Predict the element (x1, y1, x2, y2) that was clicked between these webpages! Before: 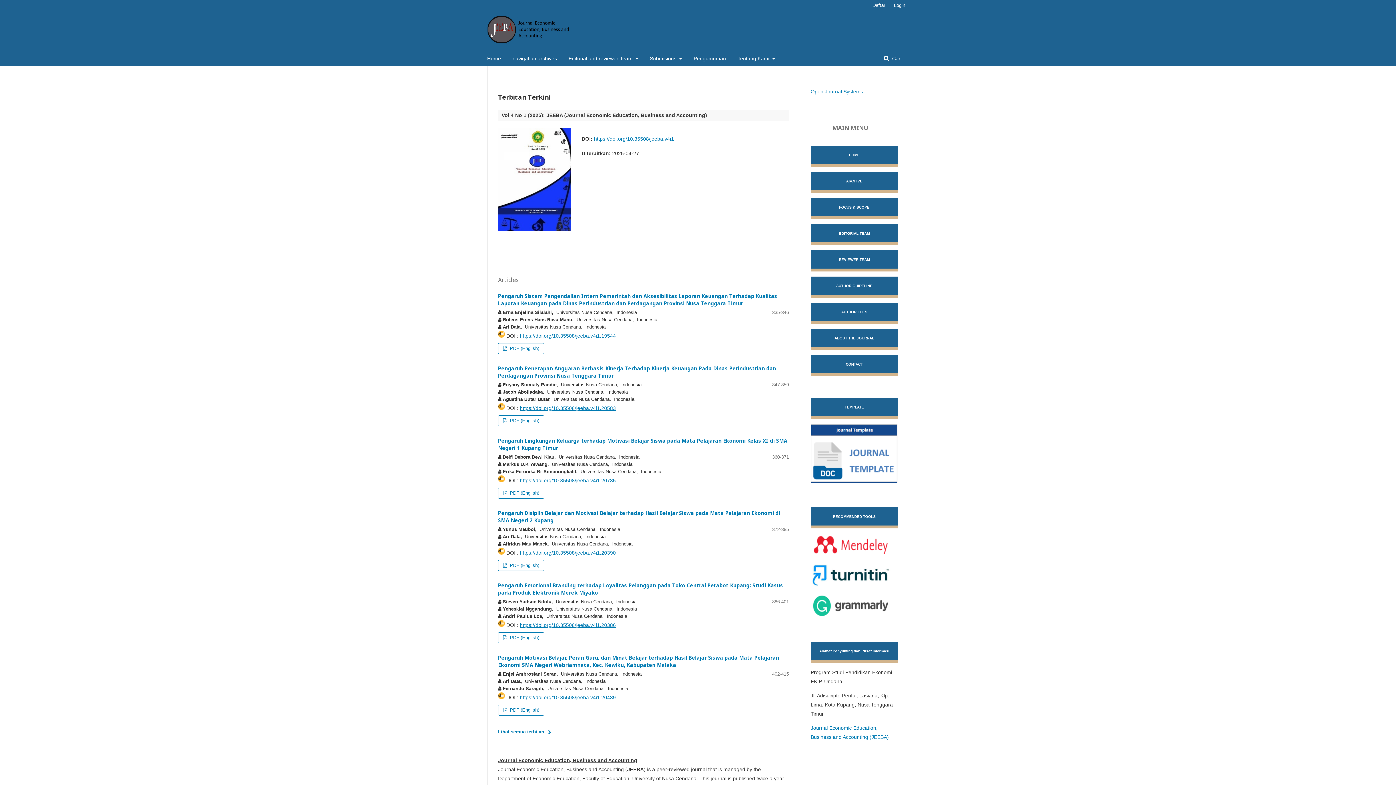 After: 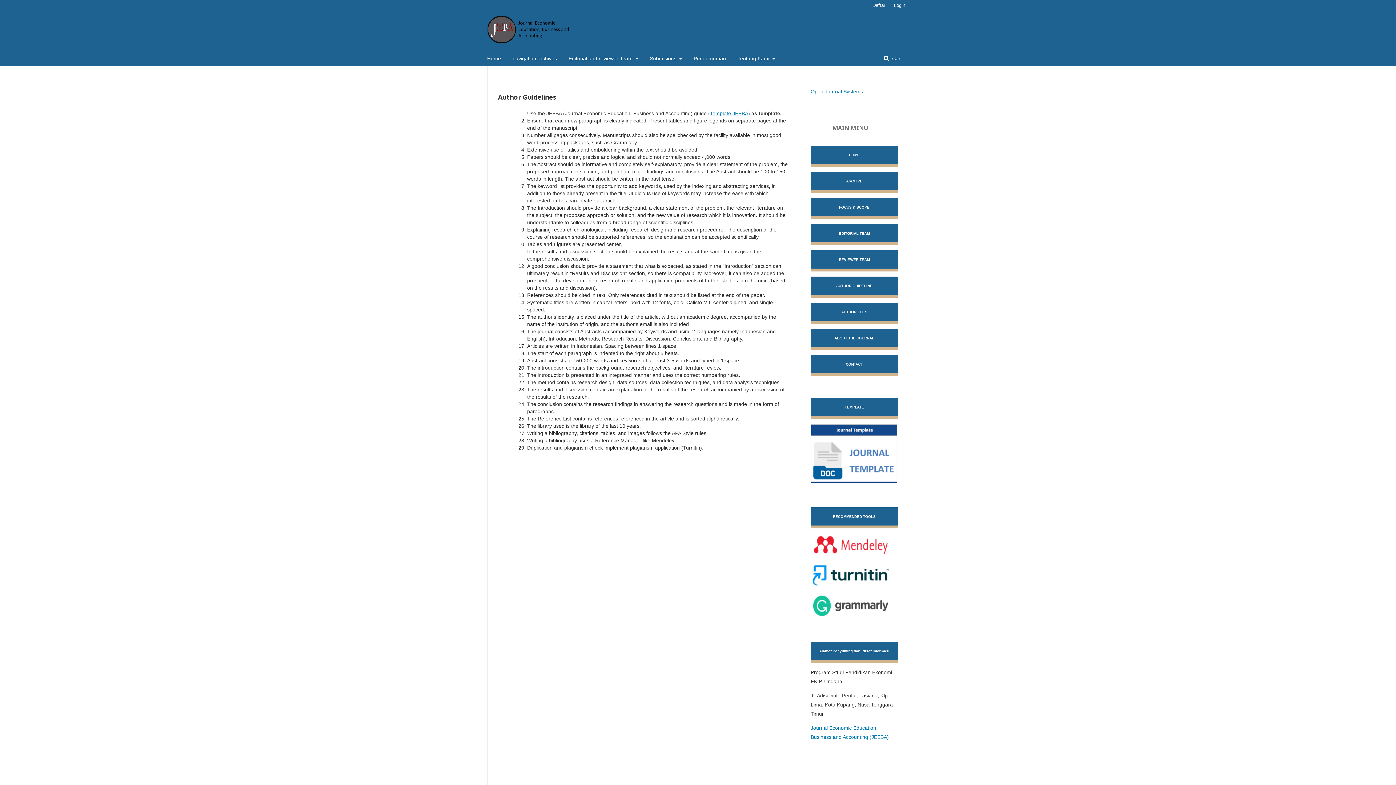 Action: label: AUTHOR GUIDELINE bbox: (836, 283, 872, 287)